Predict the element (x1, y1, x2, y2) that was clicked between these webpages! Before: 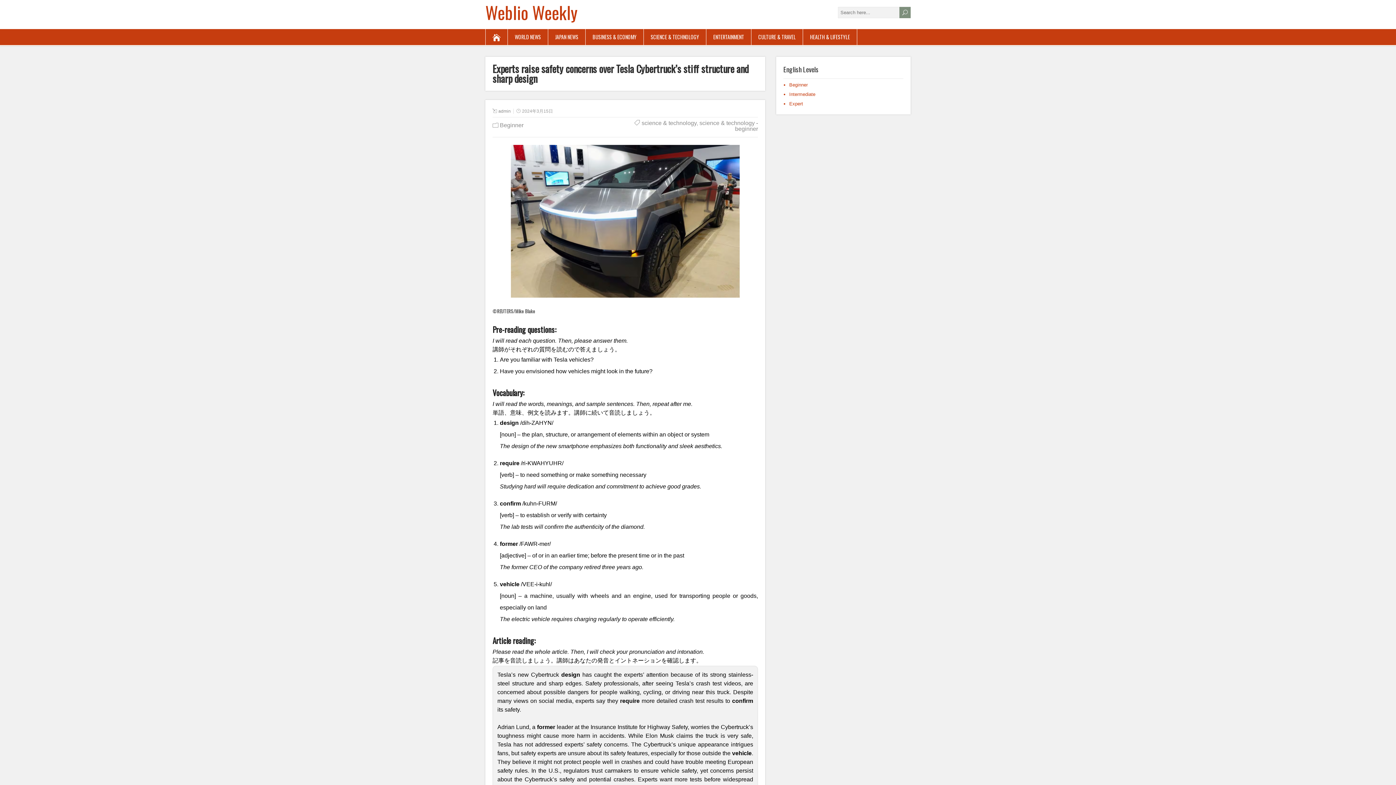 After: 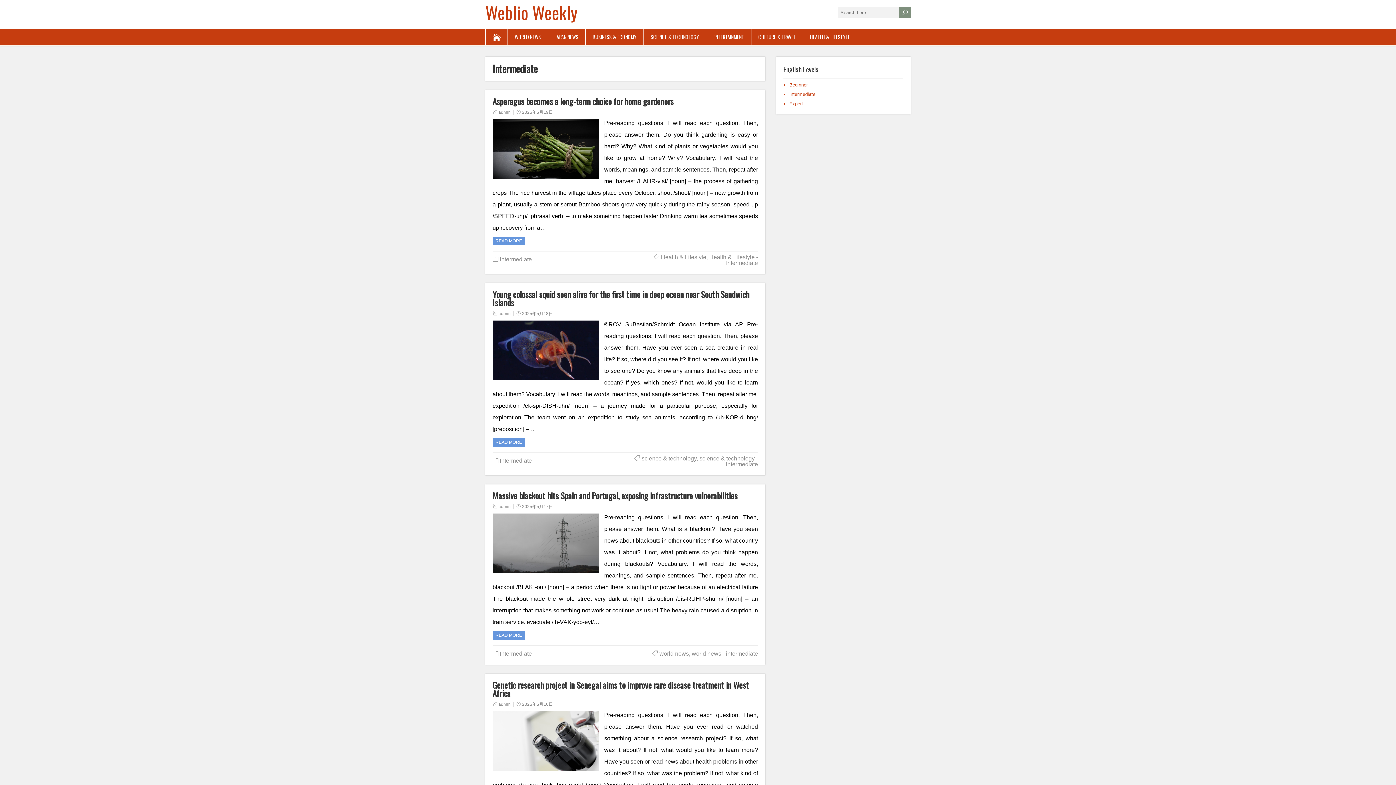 Action: label: Intermediate bbox: (789, 91, 815, 97)